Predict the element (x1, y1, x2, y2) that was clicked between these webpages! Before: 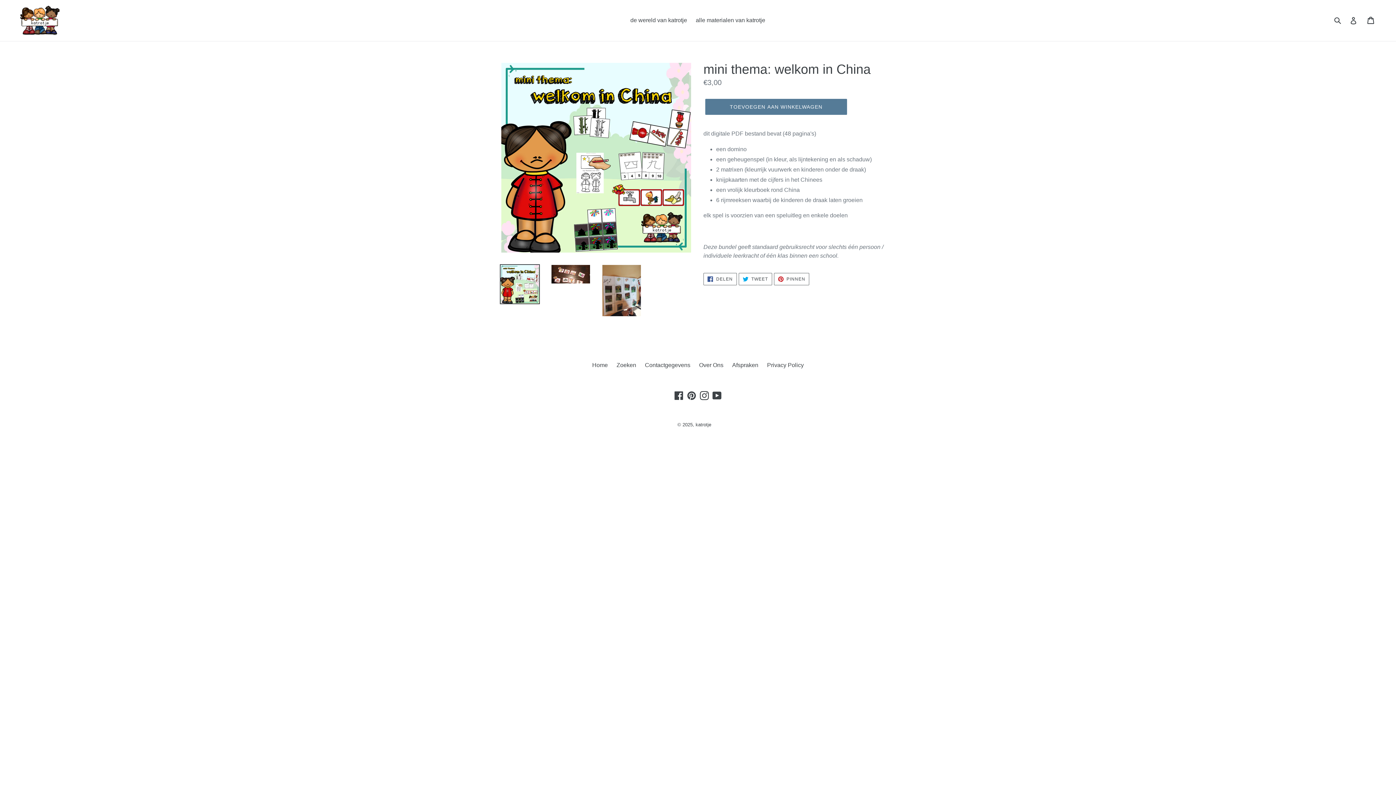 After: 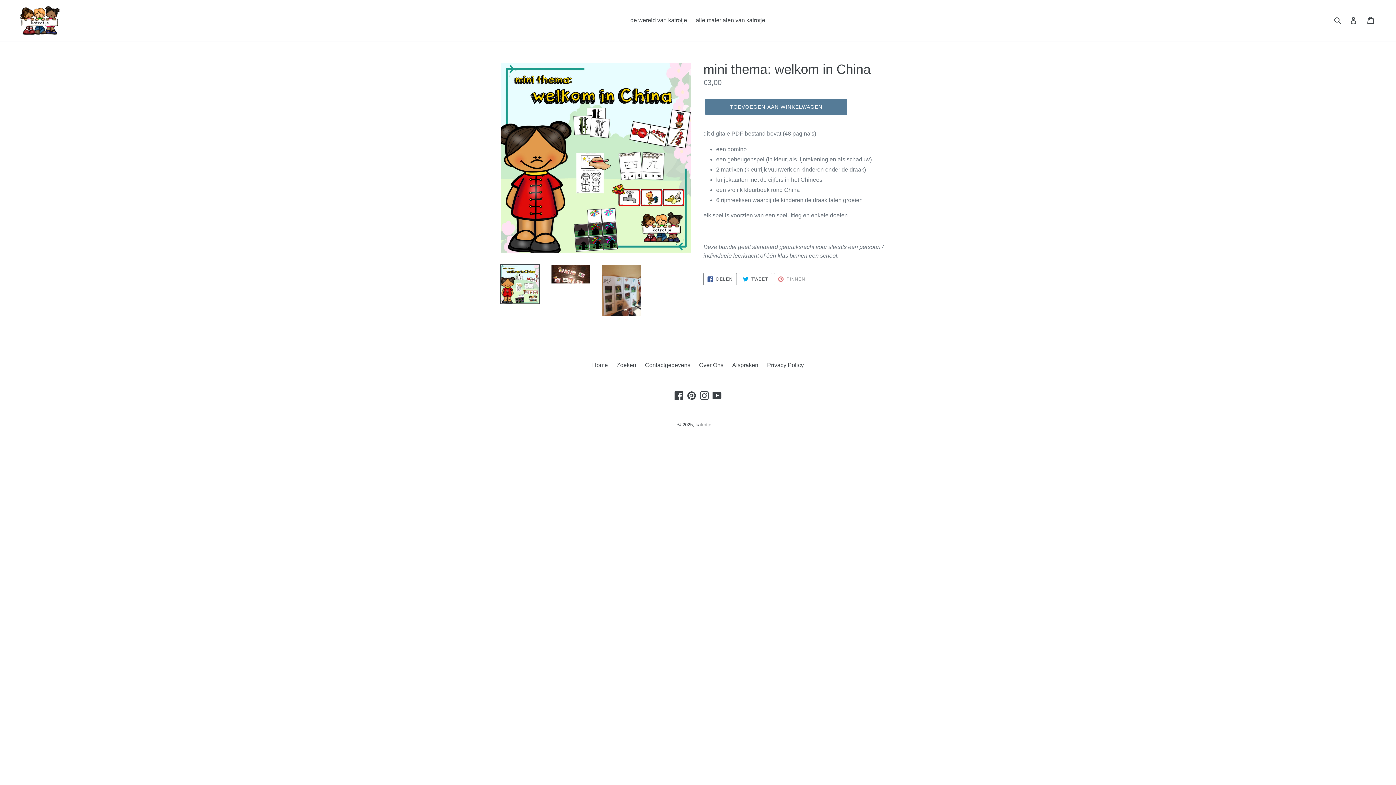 Action: bbox: (774, 273, 809, 285) label:  PINNEN
PIN OP PINTEREST